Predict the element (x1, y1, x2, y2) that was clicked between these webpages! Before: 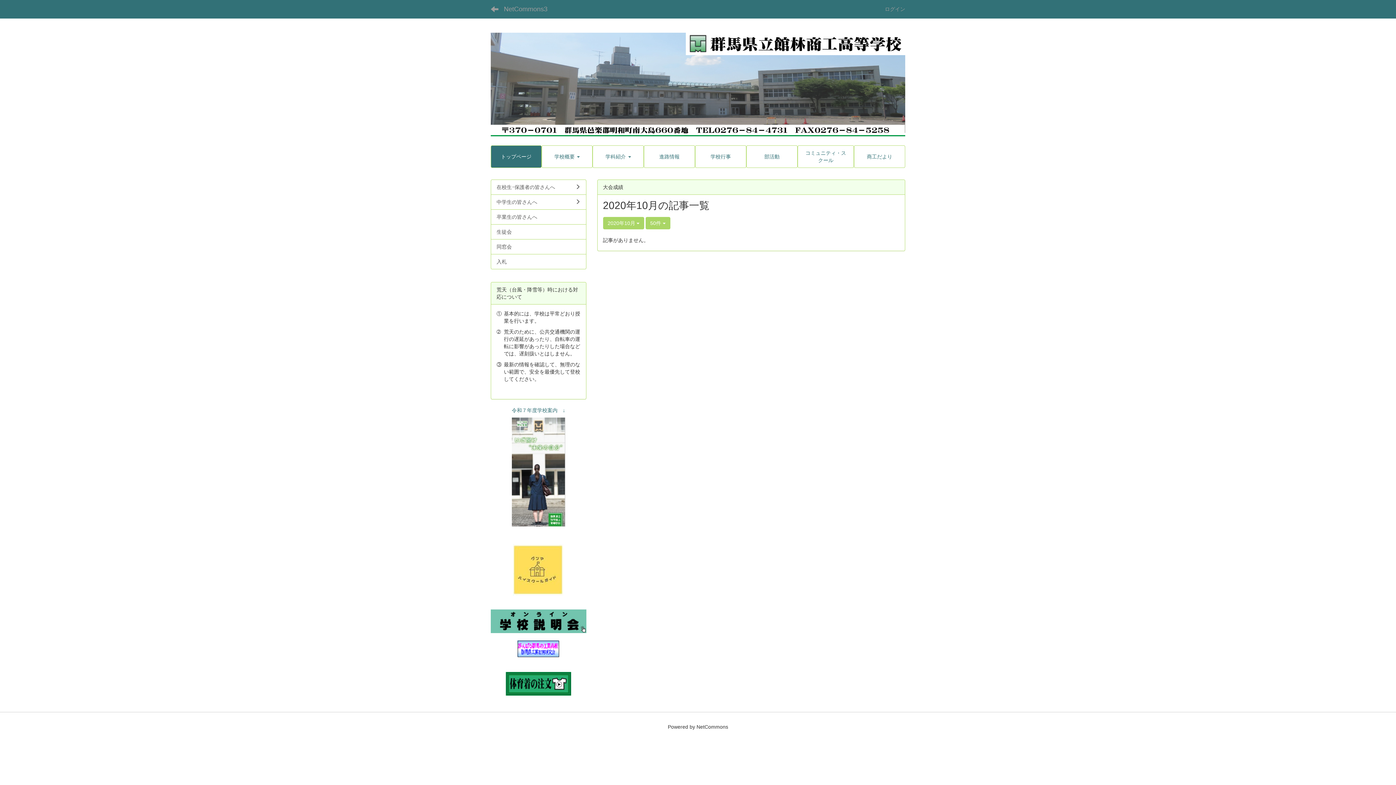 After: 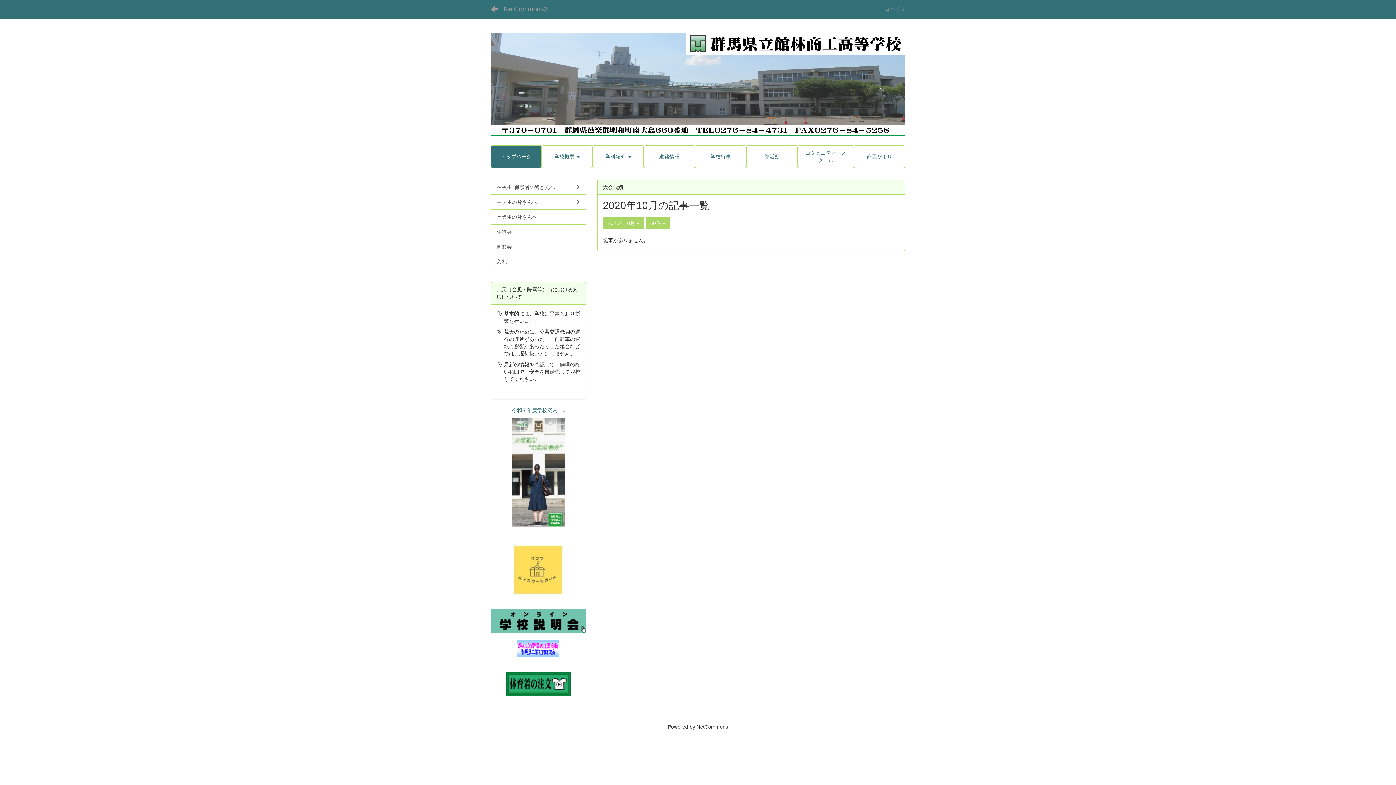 Action: bbox: (510, 566, 567, 572)